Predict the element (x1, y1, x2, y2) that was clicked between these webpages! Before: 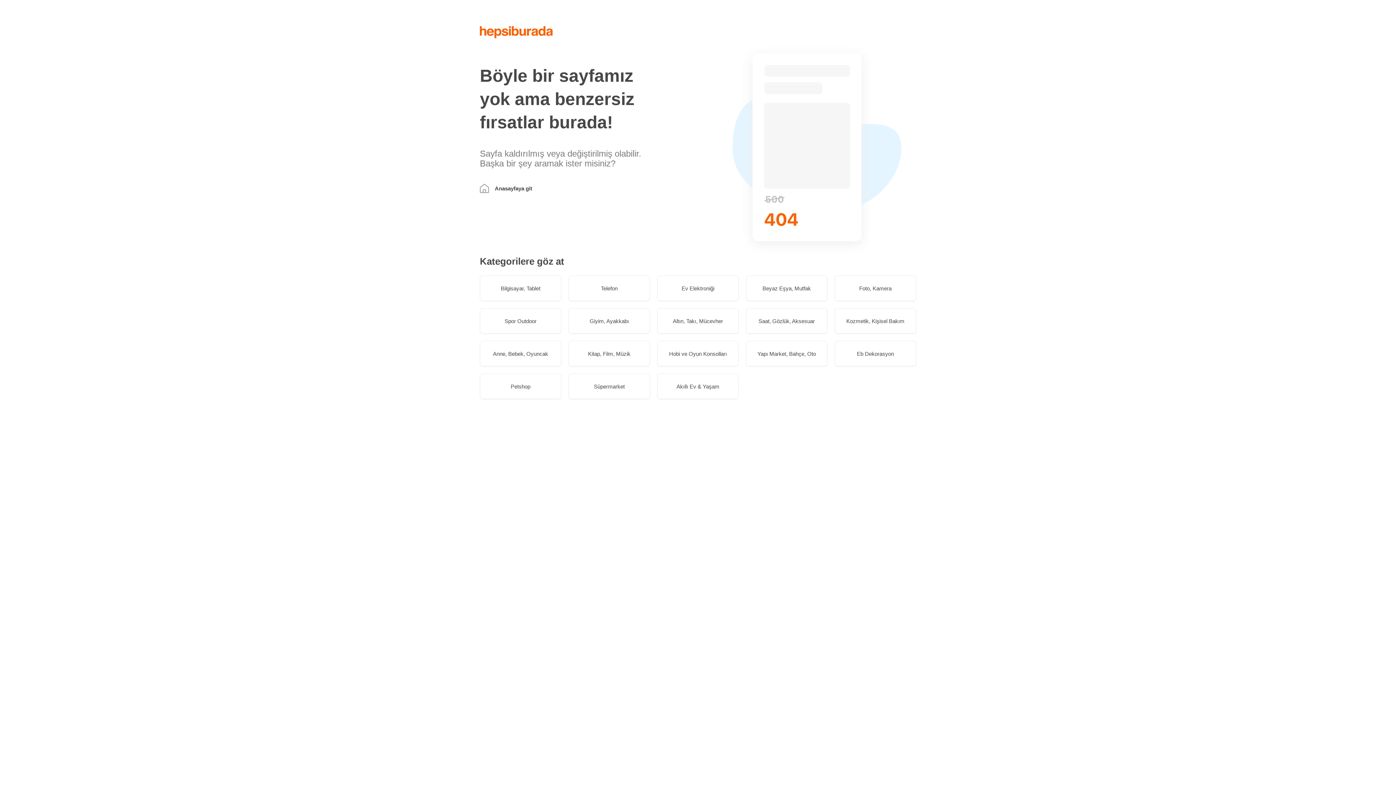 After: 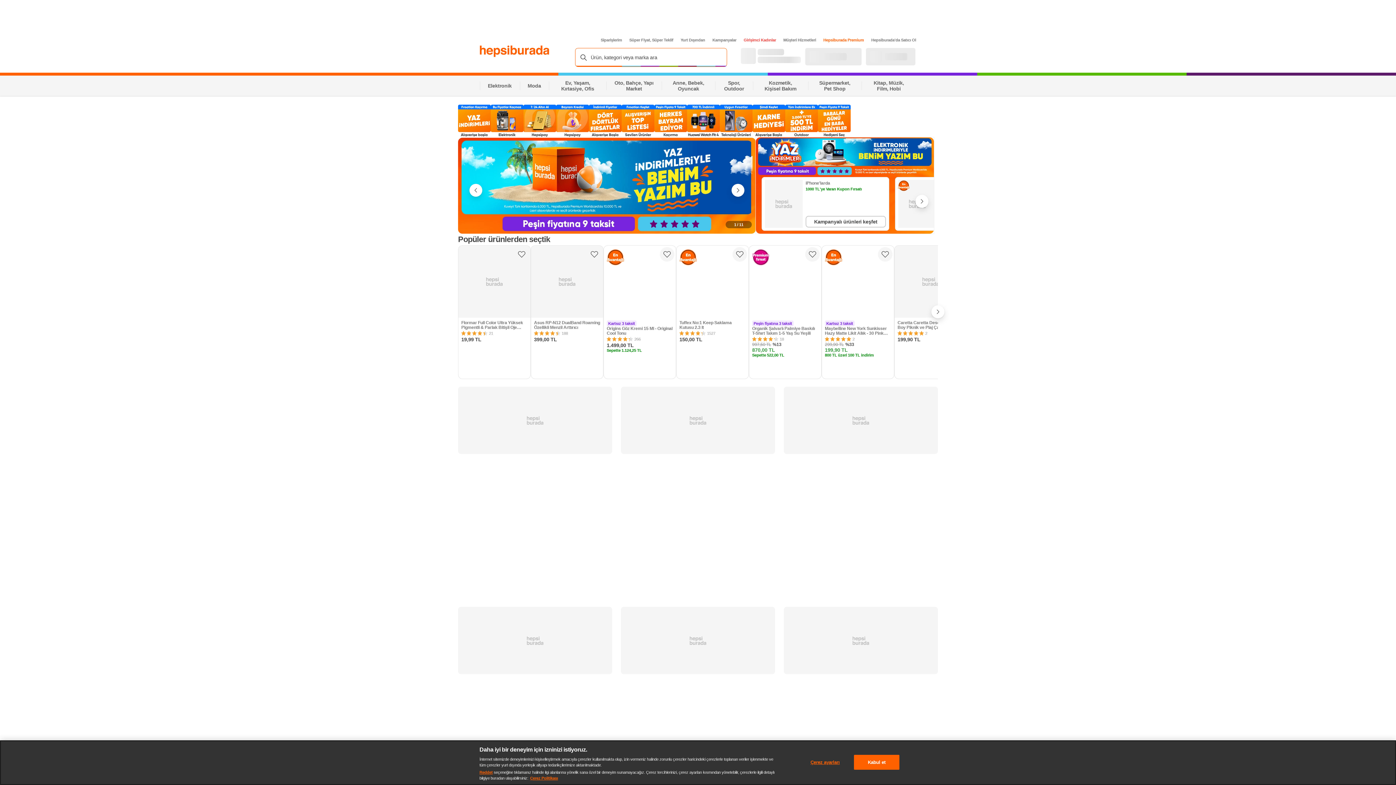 Action: bbox: (657, 373, 738, 399) label: Akıllı Ev & Yaşam